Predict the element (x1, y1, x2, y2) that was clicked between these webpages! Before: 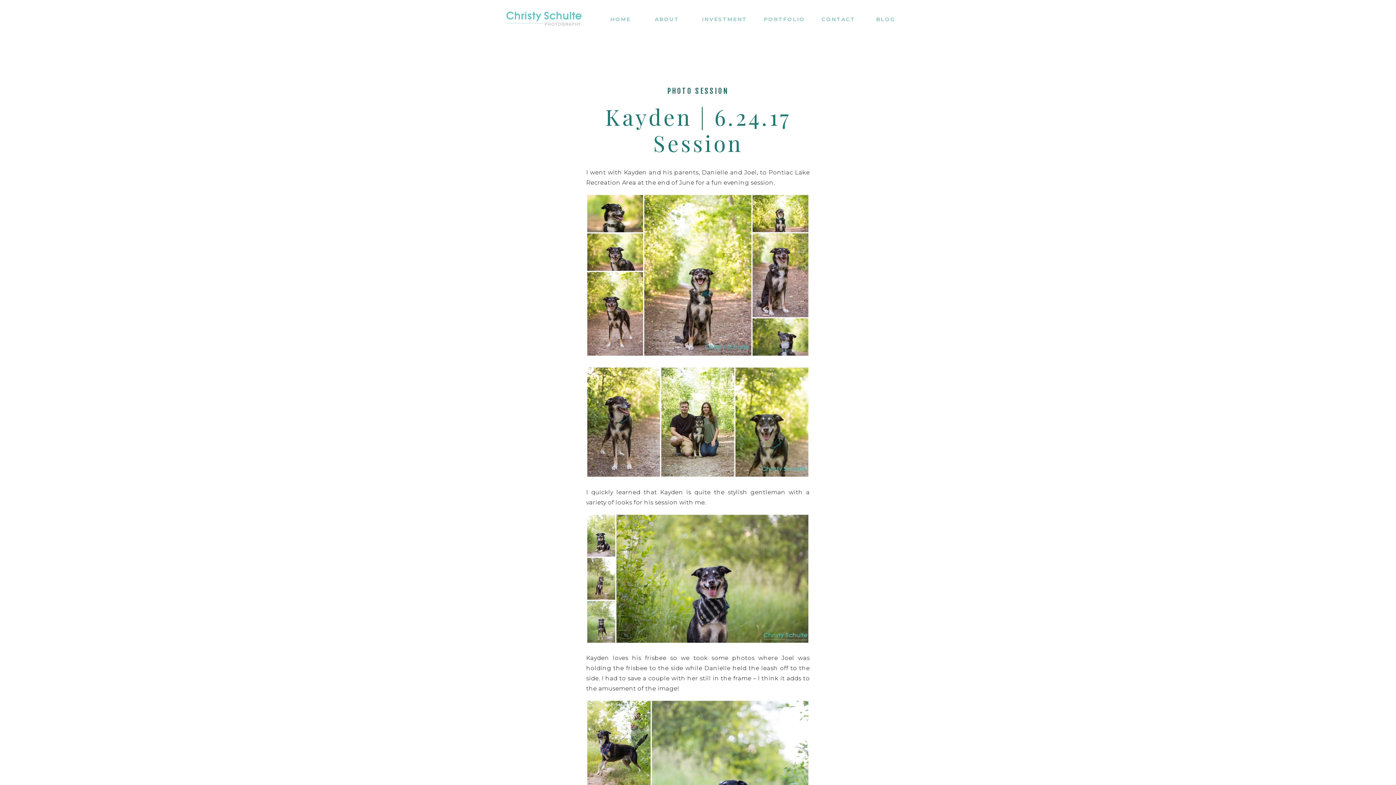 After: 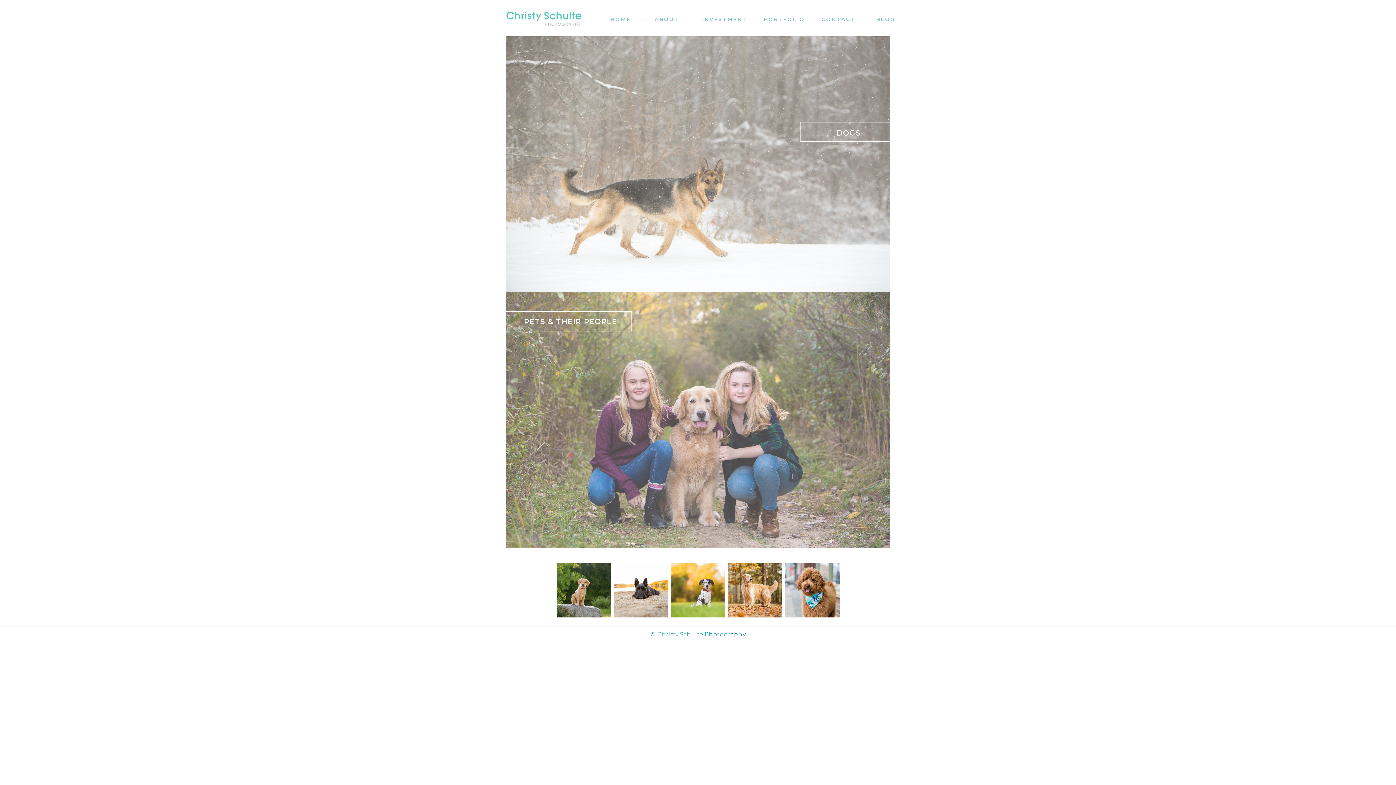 Action: bbox: (764, 15, 806, 22) label: PORTFOLIO